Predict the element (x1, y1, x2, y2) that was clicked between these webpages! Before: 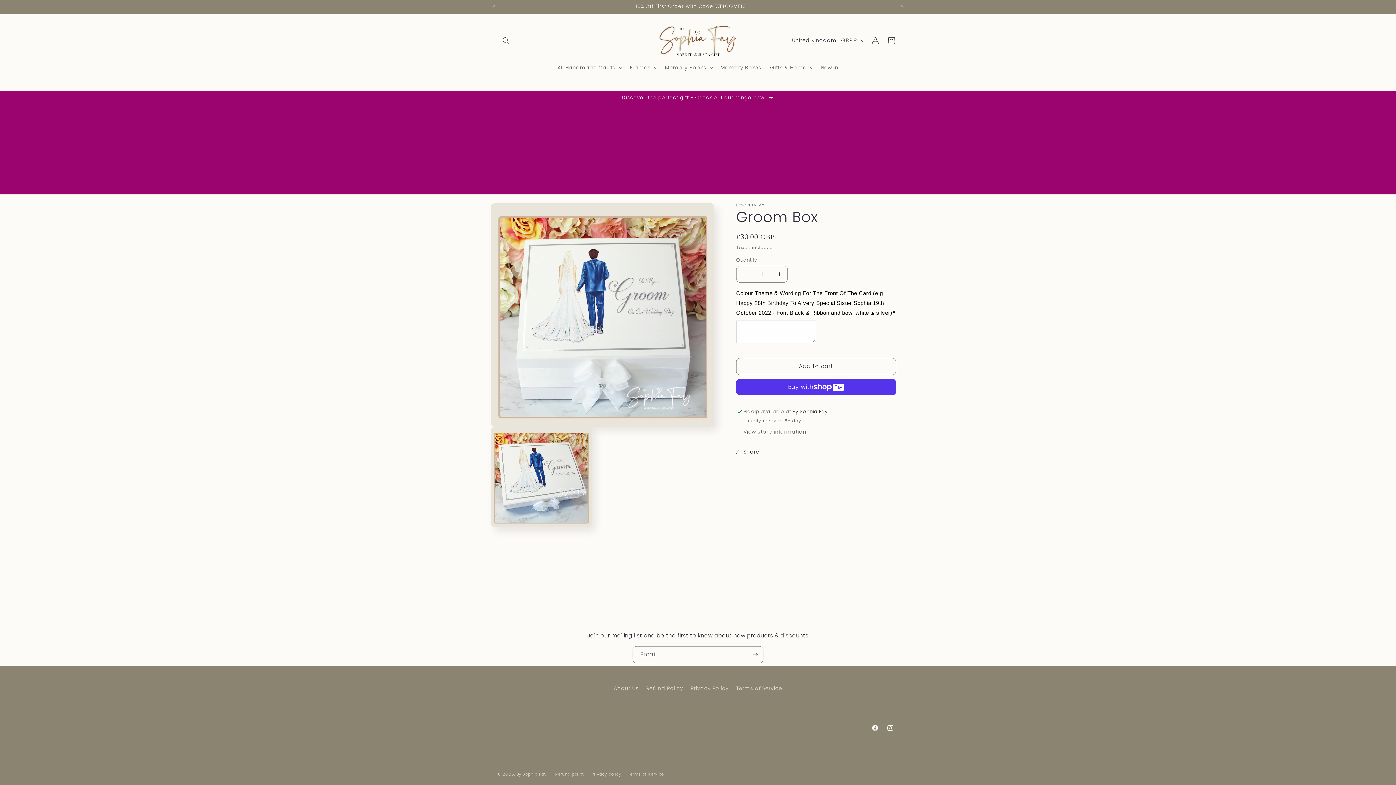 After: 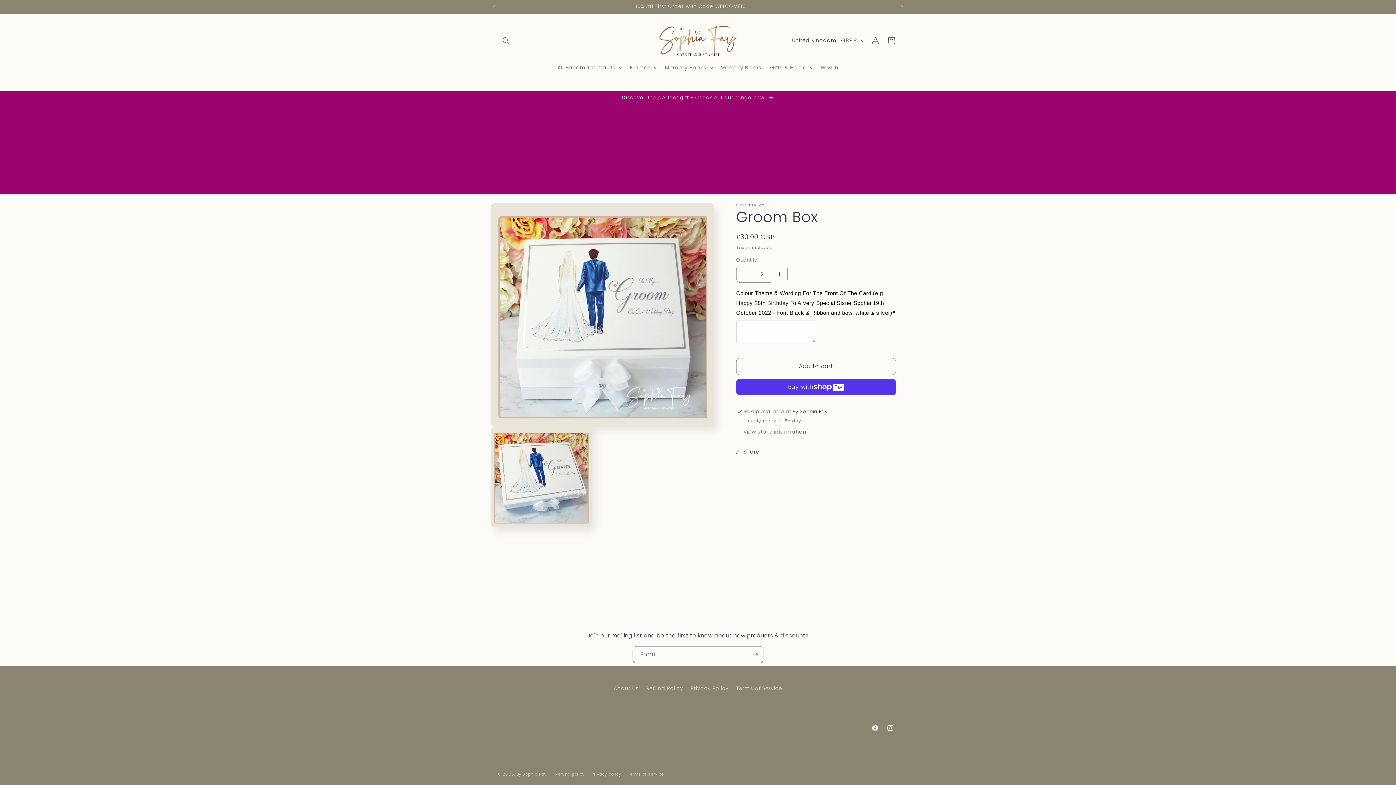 Action: label: Increase quantity for Groom Box bbox: (771, 265, 787, 282)